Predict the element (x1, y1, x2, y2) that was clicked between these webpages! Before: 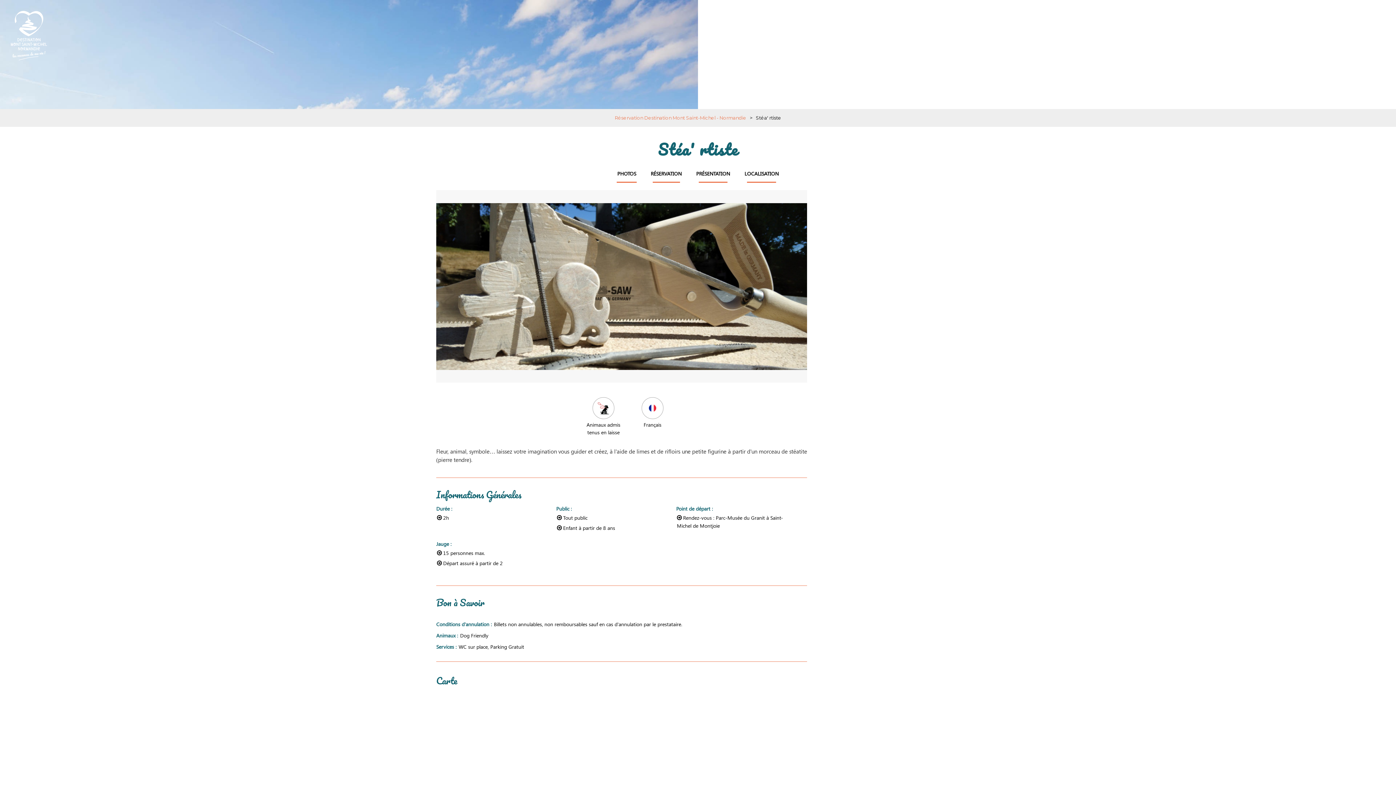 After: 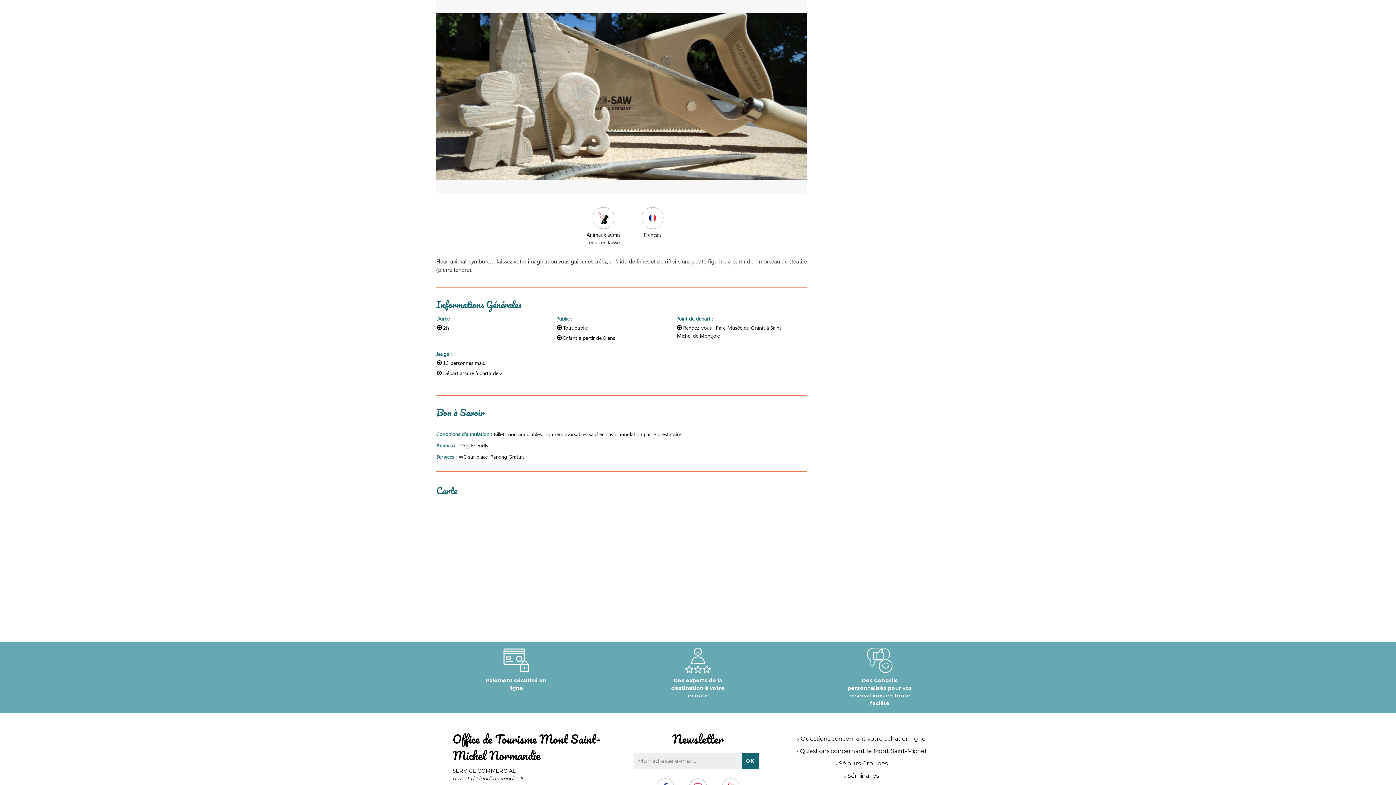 Action: label: PHOTOS bbox: (610, 164, 643, 182)